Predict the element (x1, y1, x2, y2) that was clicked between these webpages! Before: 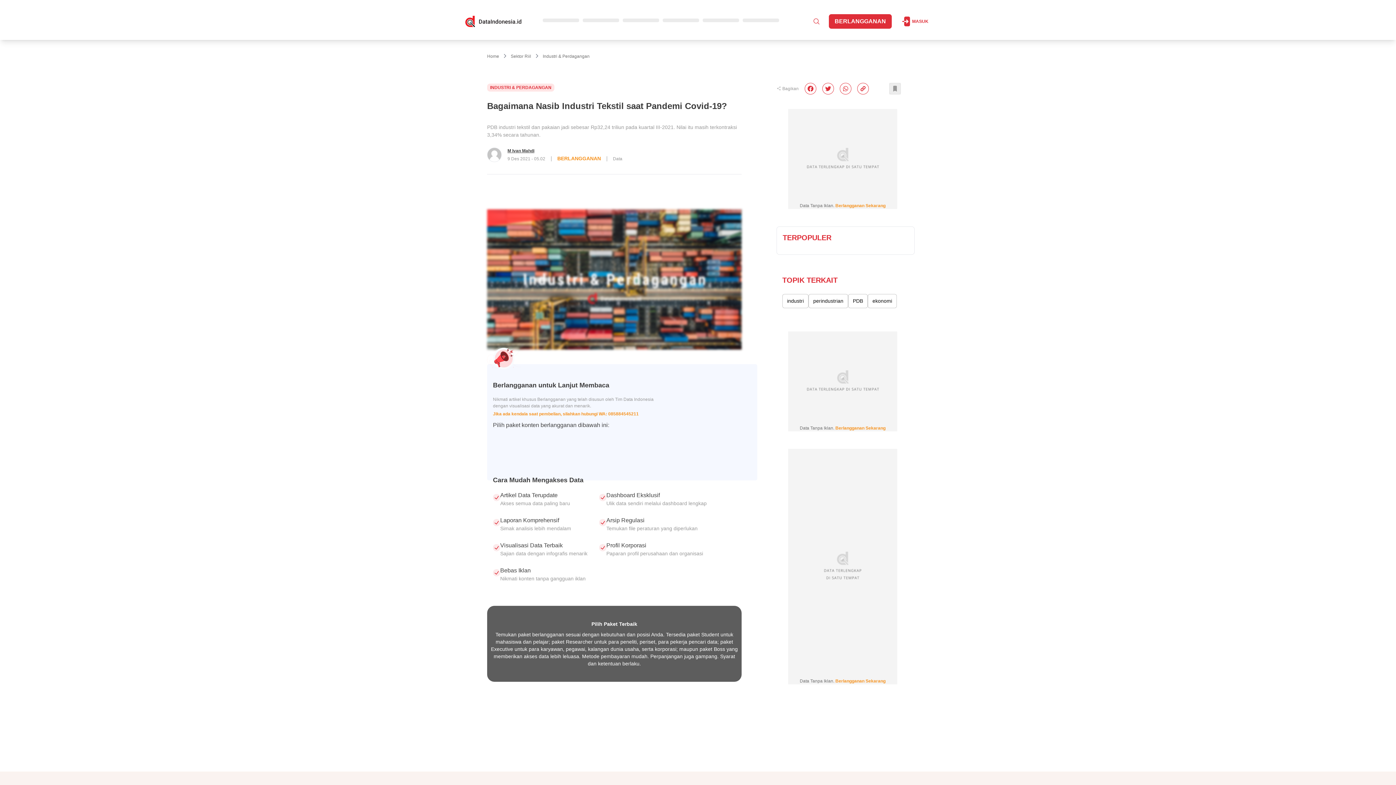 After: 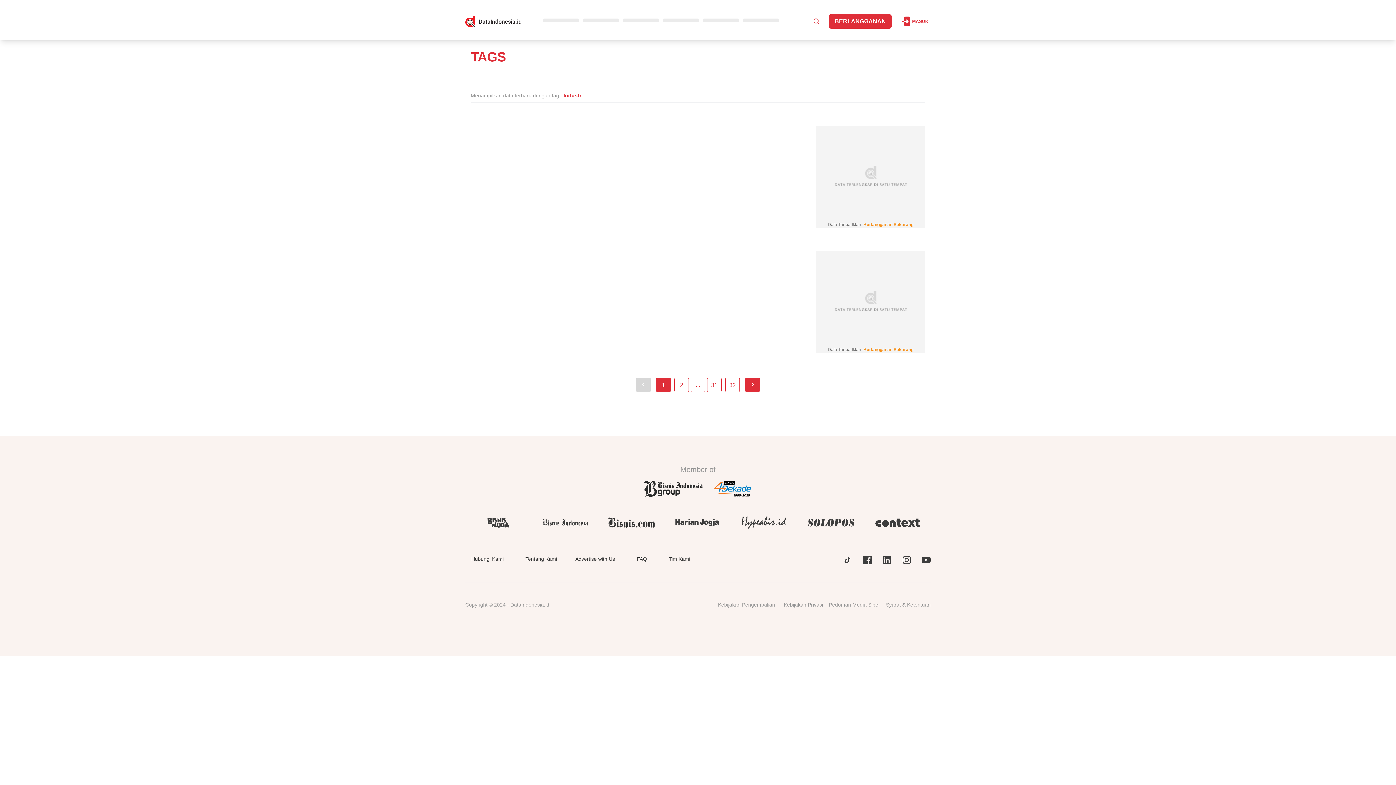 Action: label: industri bbox: (782, 294, 808, 308)